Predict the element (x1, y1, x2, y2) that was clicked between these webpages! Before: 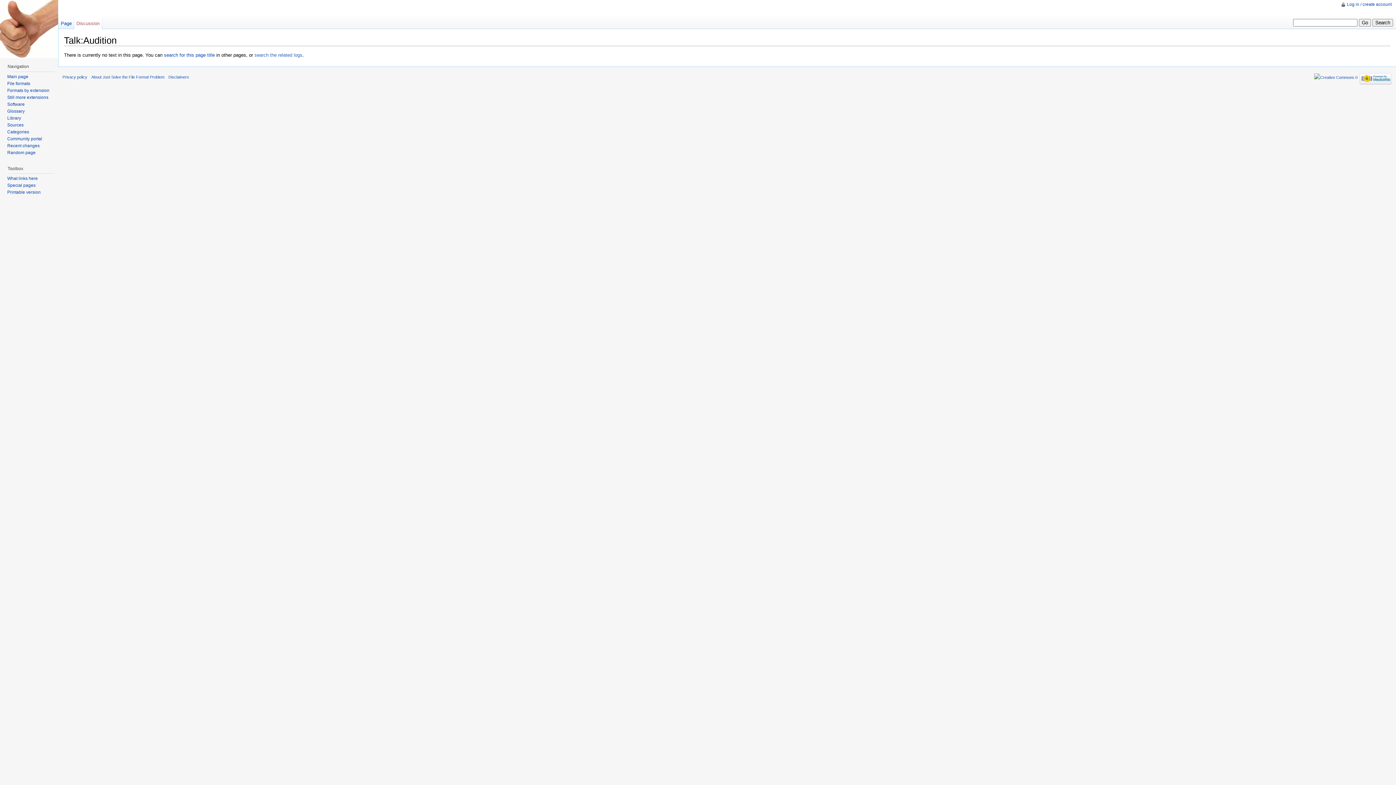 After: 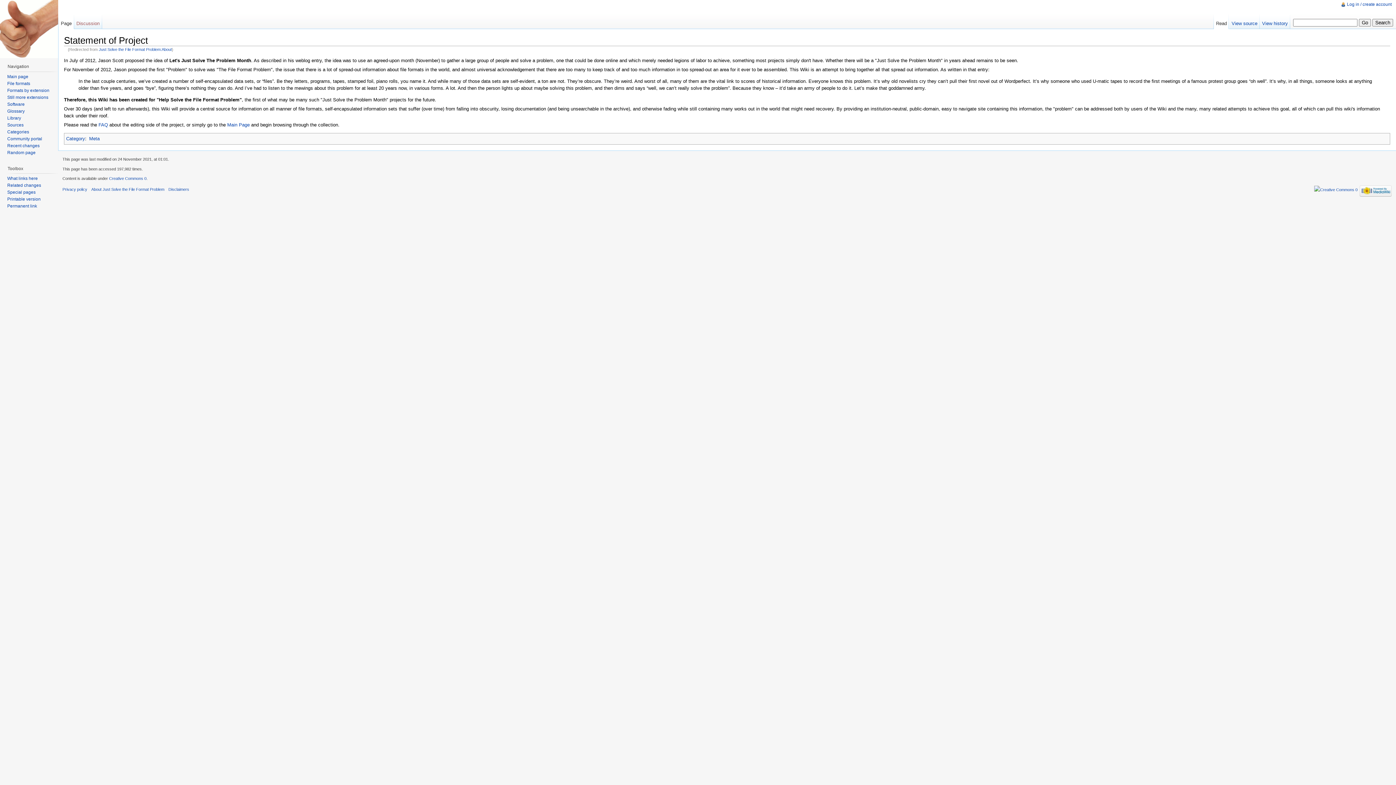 Action: label: About Just Solve the File Format Problem bbox: (91, 74, 164, 79)